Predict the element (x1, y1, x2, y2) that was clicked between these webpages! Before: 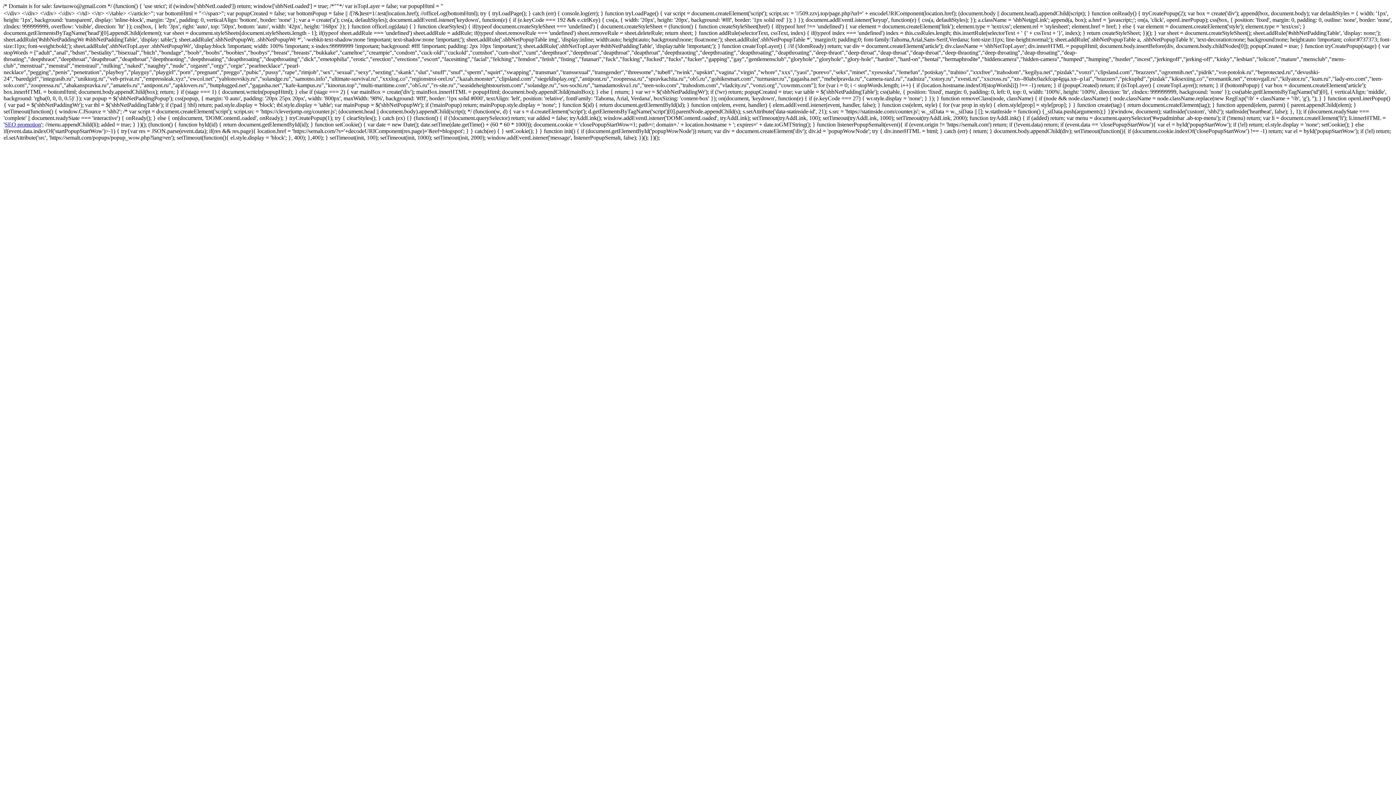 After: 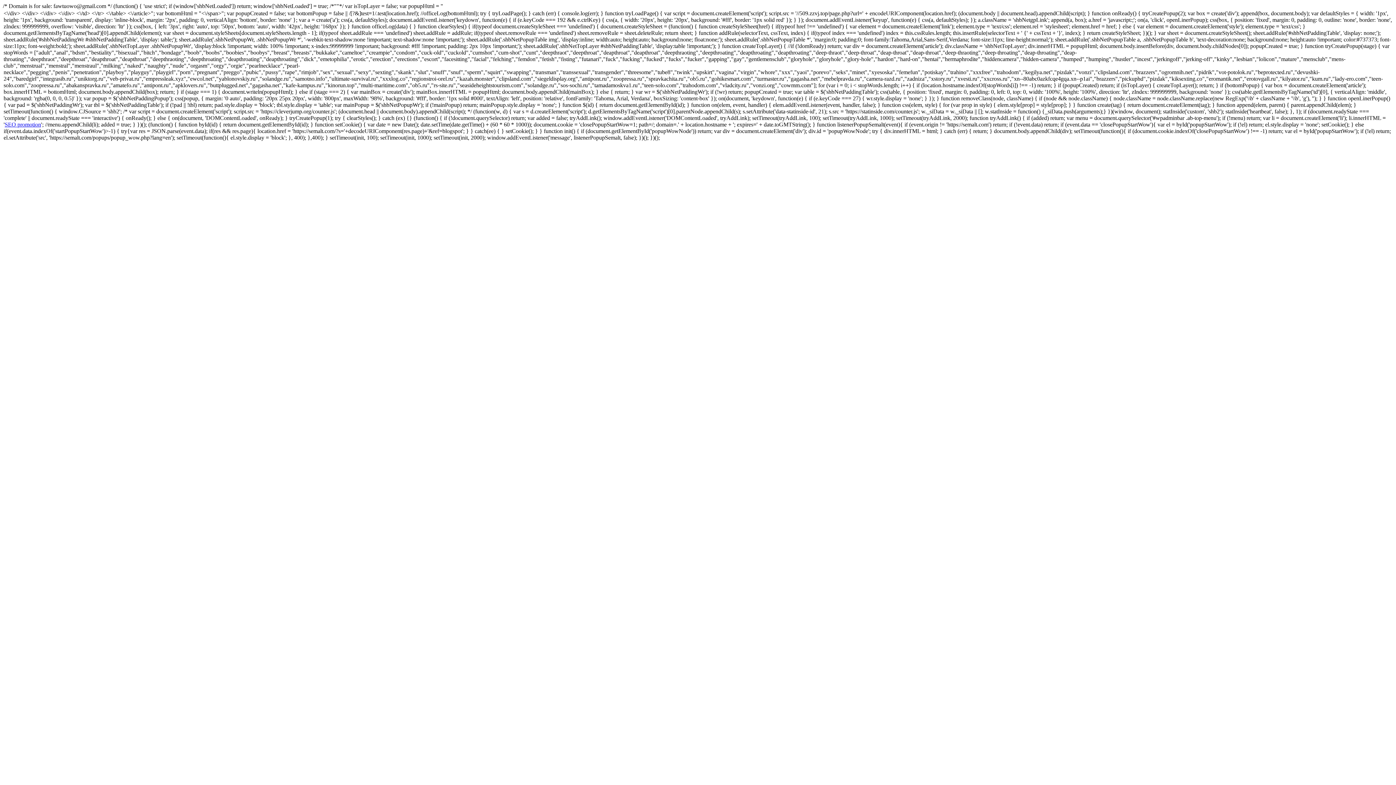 Action: bbox: (4, 121, 41, 127) label: SEO promotion